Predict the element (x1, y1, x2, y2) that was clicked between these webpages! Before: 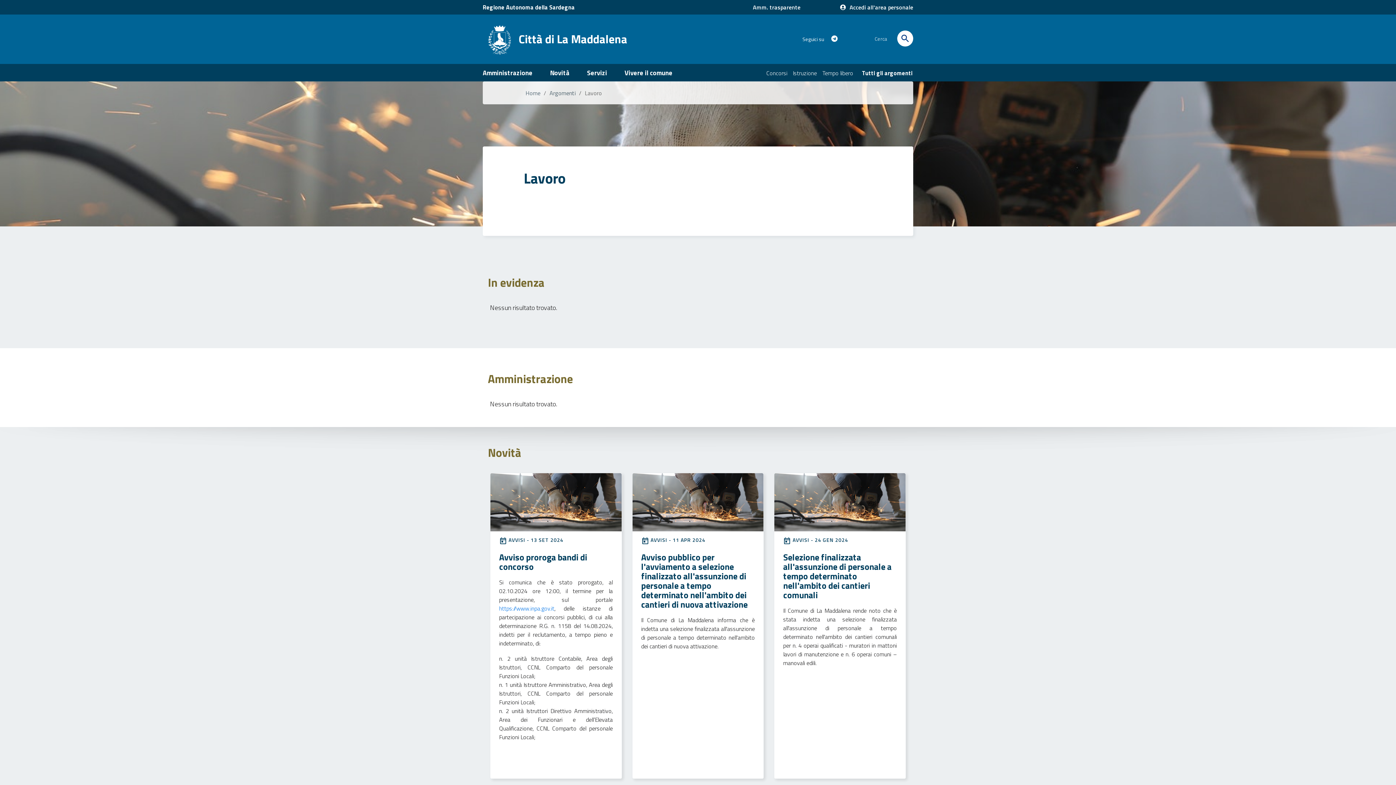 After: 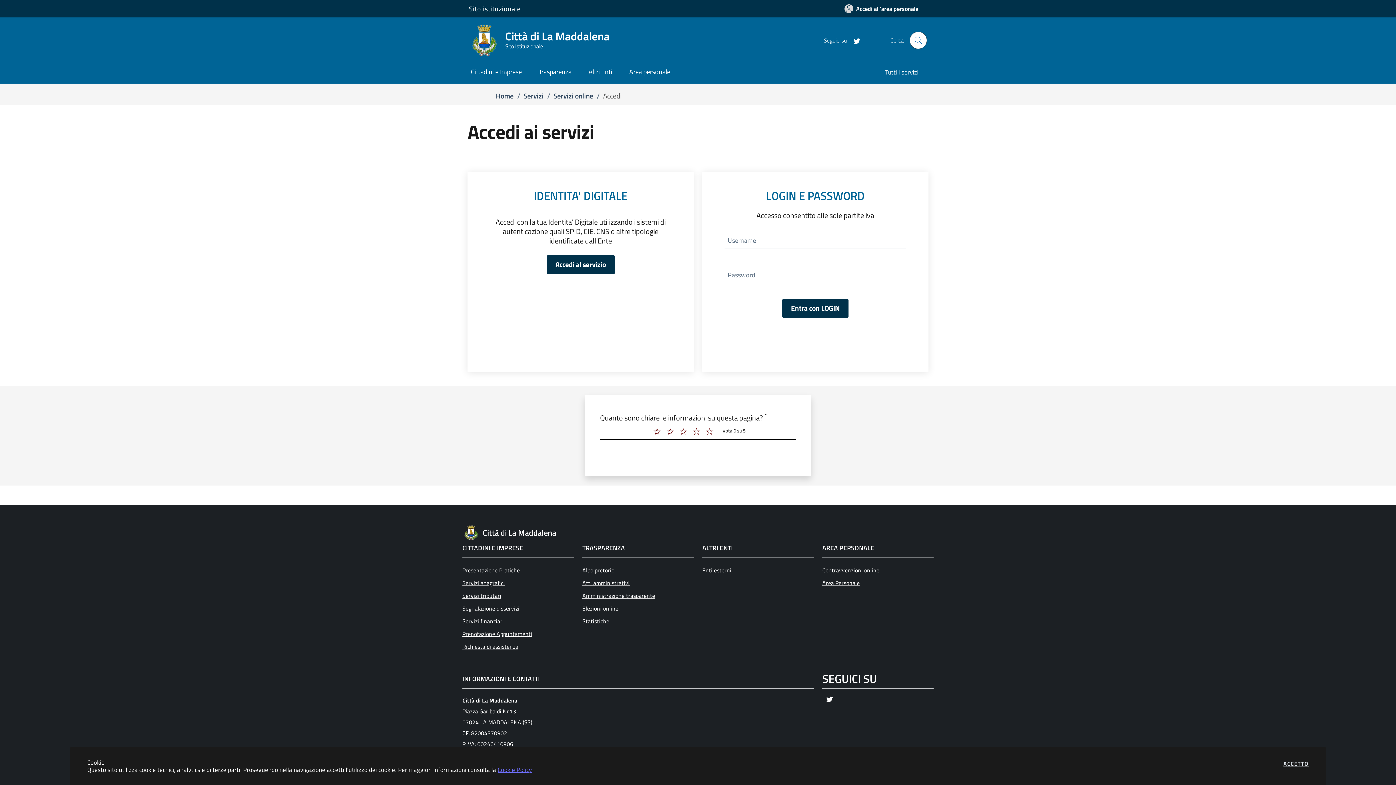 Action: label: Accedi all'area personale bbox: (836, 2, 913, 11)